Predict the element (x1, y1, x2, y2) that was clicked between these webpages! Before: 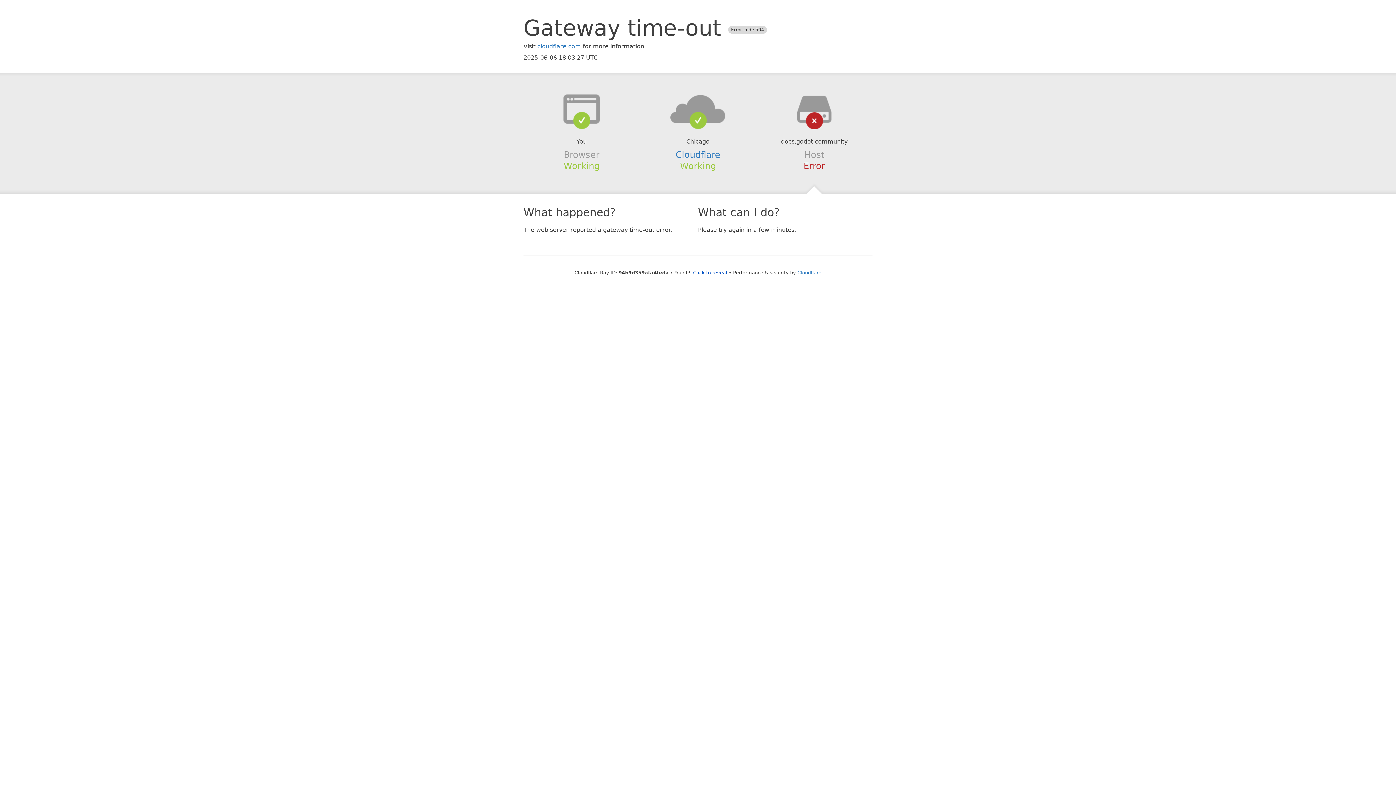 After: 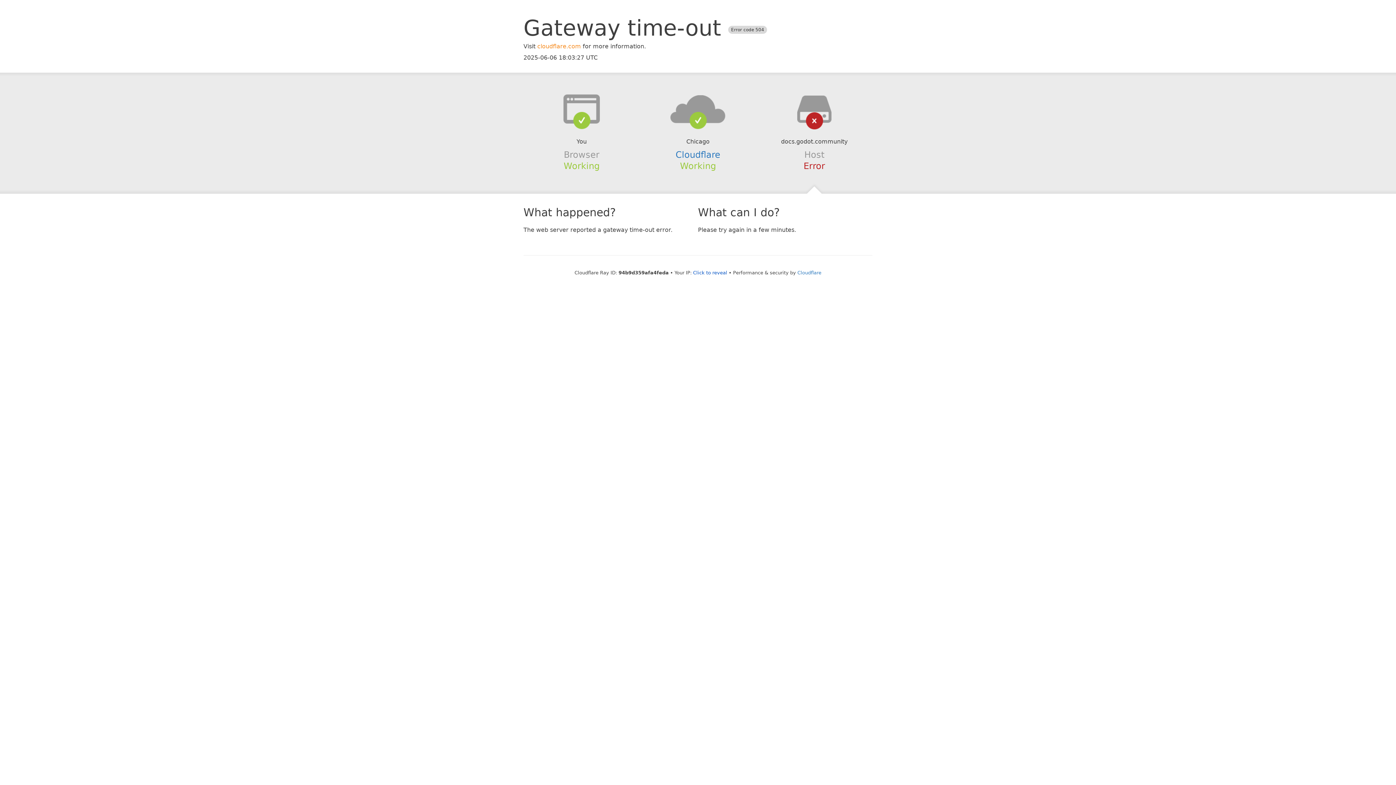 Action: bbox: (537, 42, 581, 49) label: cloudflare.com